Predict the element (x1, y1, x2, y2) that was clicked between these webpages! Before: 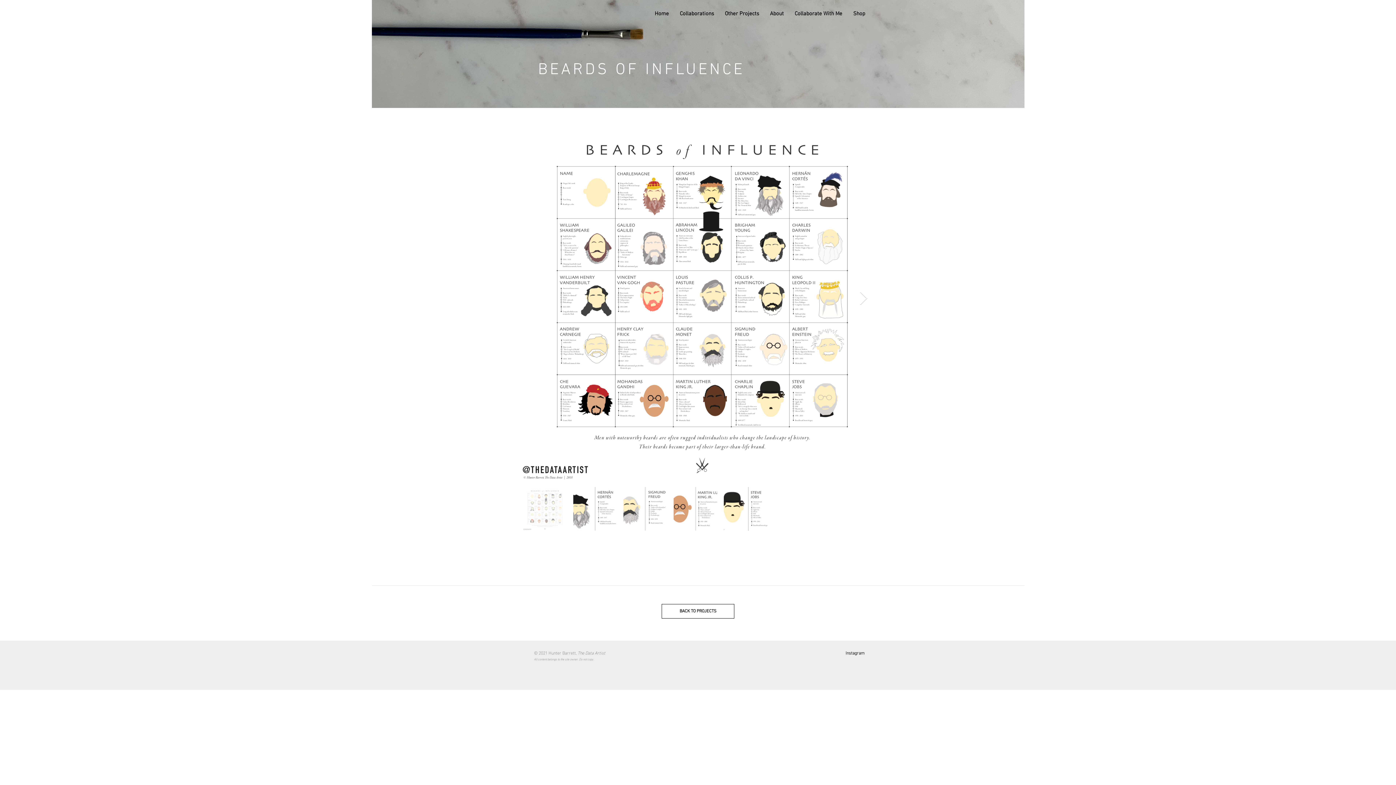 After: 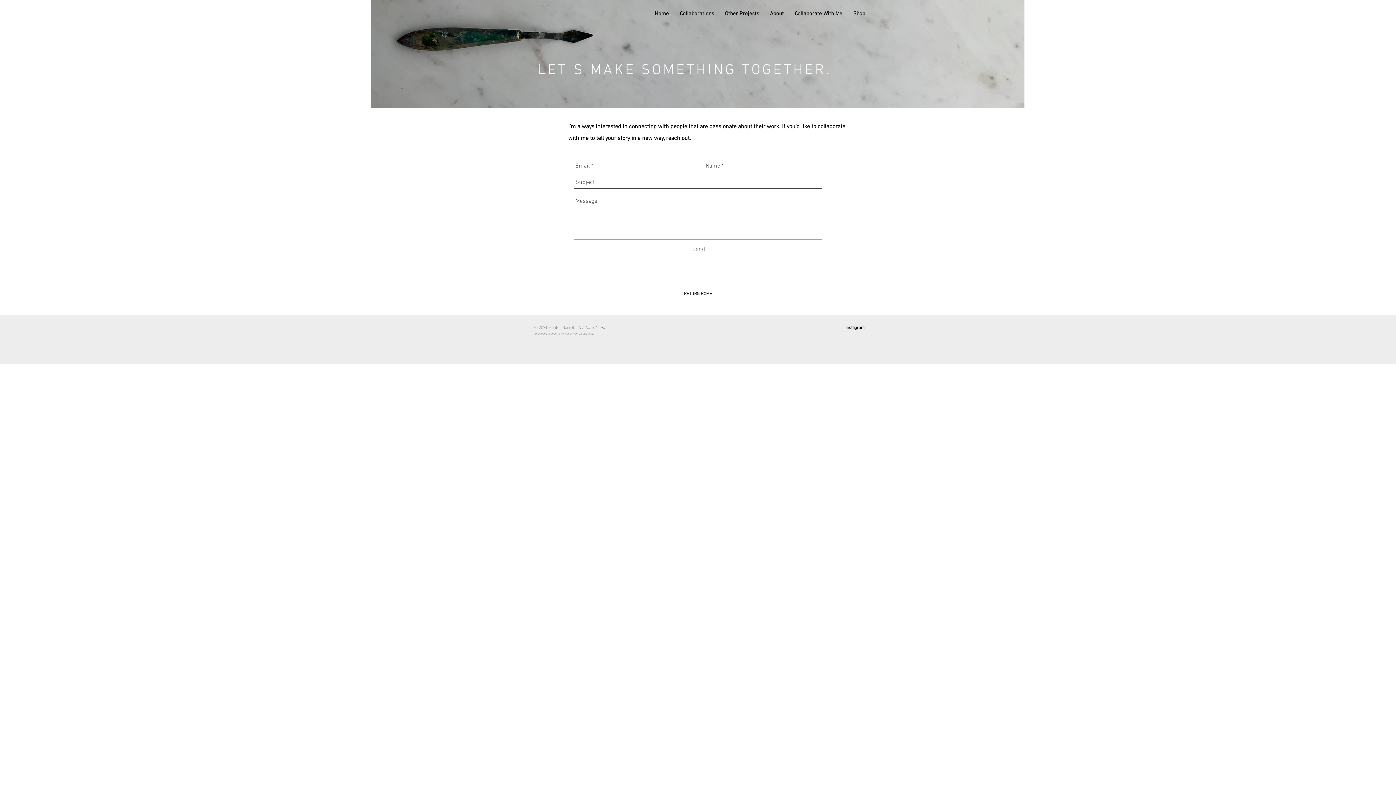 Action: bbox: (789, 5, 848, 22) label: Collaborate With Me